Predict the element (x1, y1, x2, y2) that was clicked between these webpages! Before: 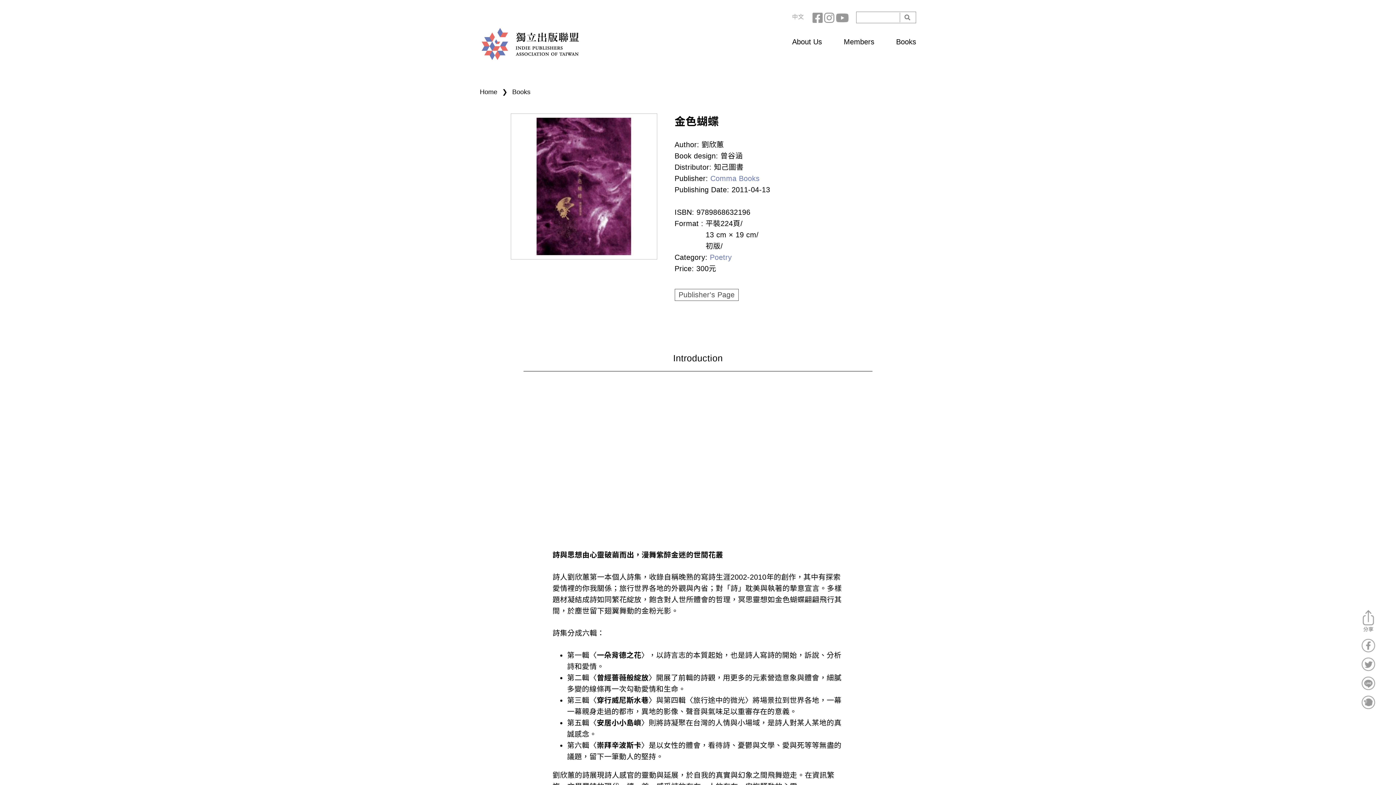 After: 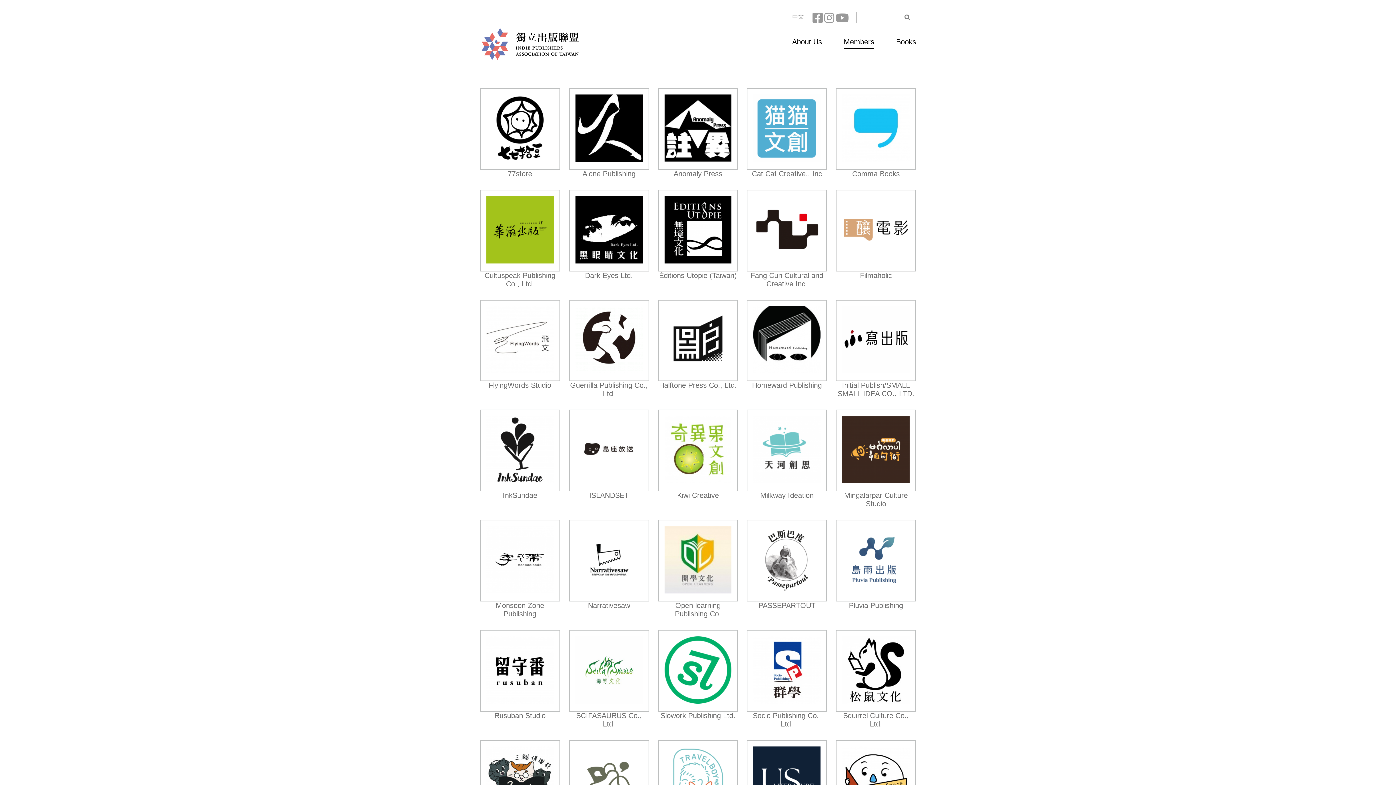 Action: bbox: (843, 37, 874, 48) label: Members